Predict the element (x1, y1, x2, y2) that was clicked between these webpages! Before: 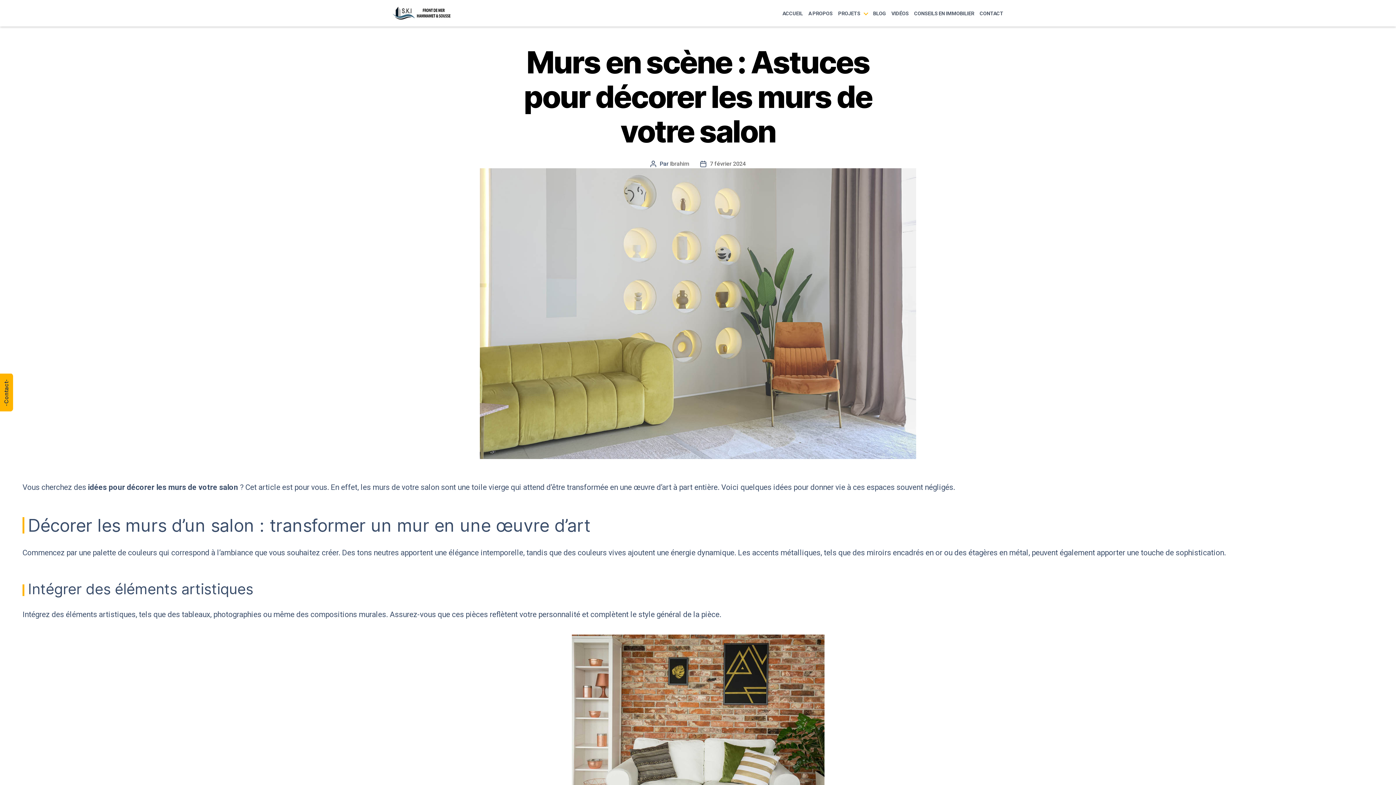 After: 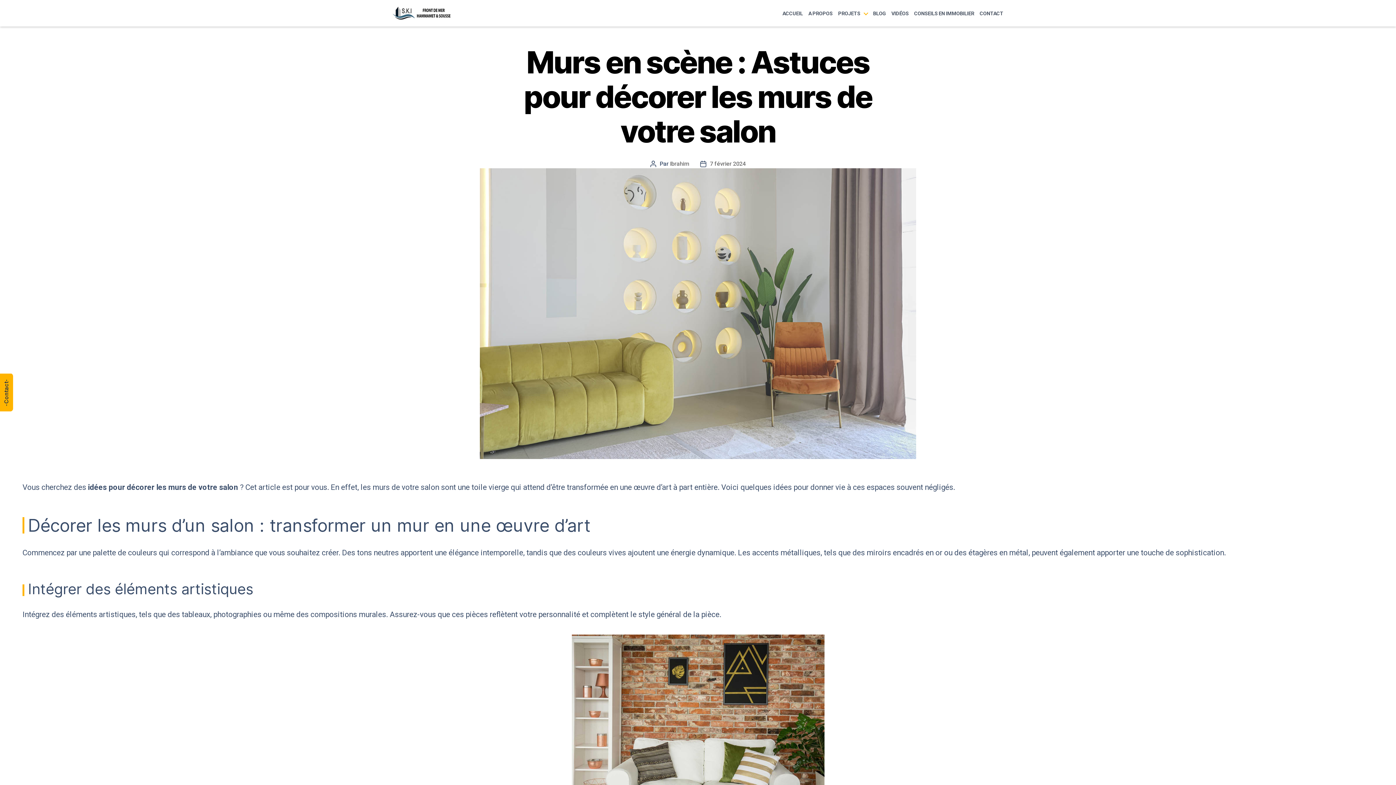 Action: bbox: (710, 160, 745, 167) label: 7 février 2024